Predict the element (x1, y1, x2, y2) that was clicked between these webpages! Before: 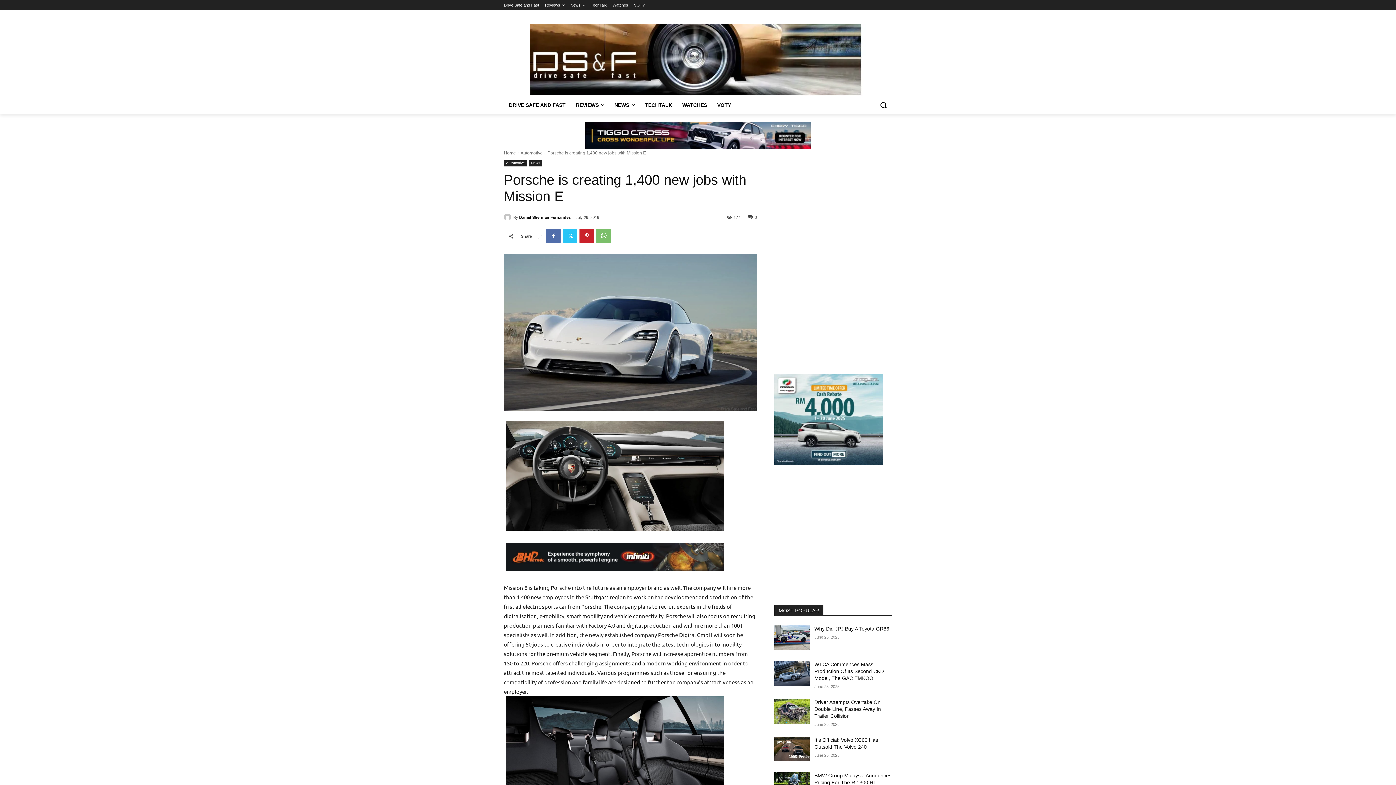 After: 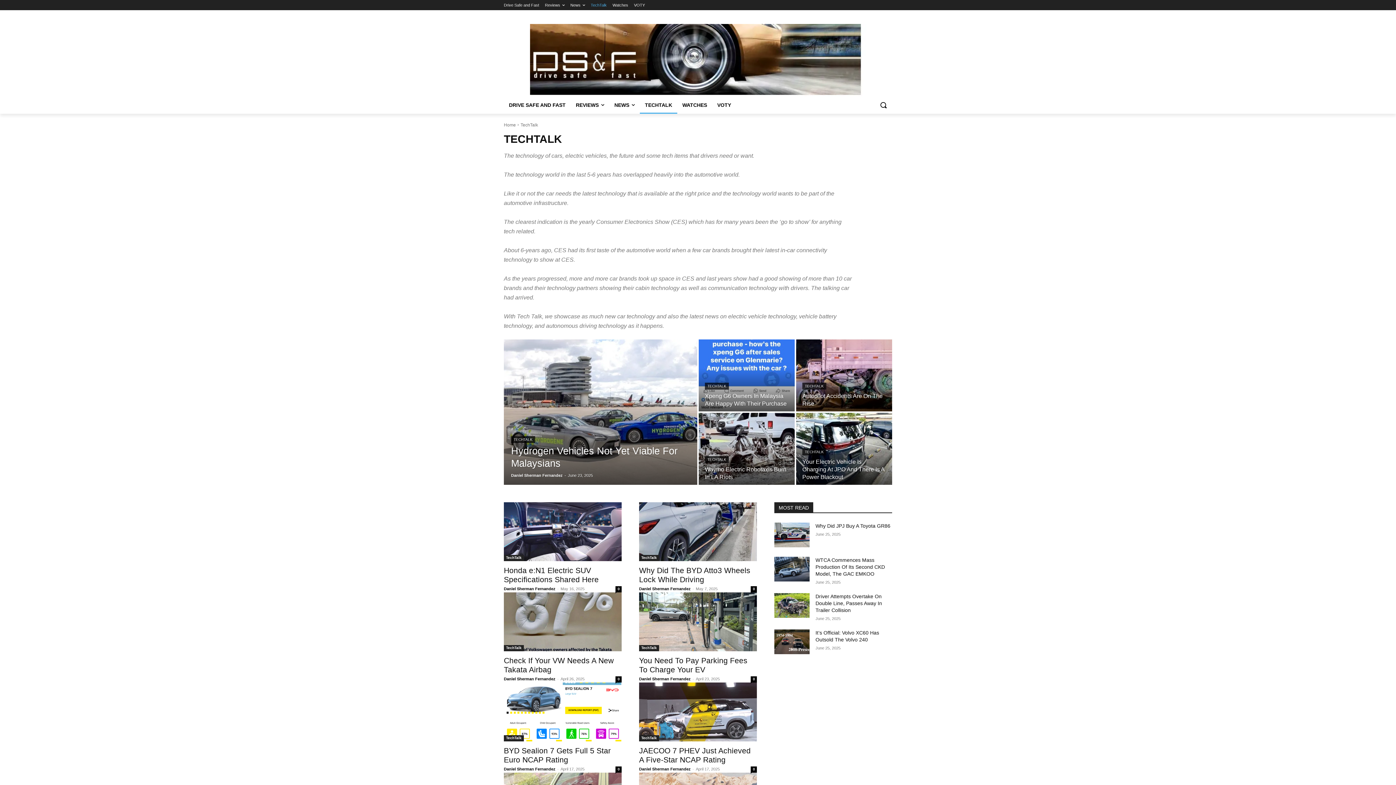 Action: label: TechTalk bbox: (590, 0, 606, 10)